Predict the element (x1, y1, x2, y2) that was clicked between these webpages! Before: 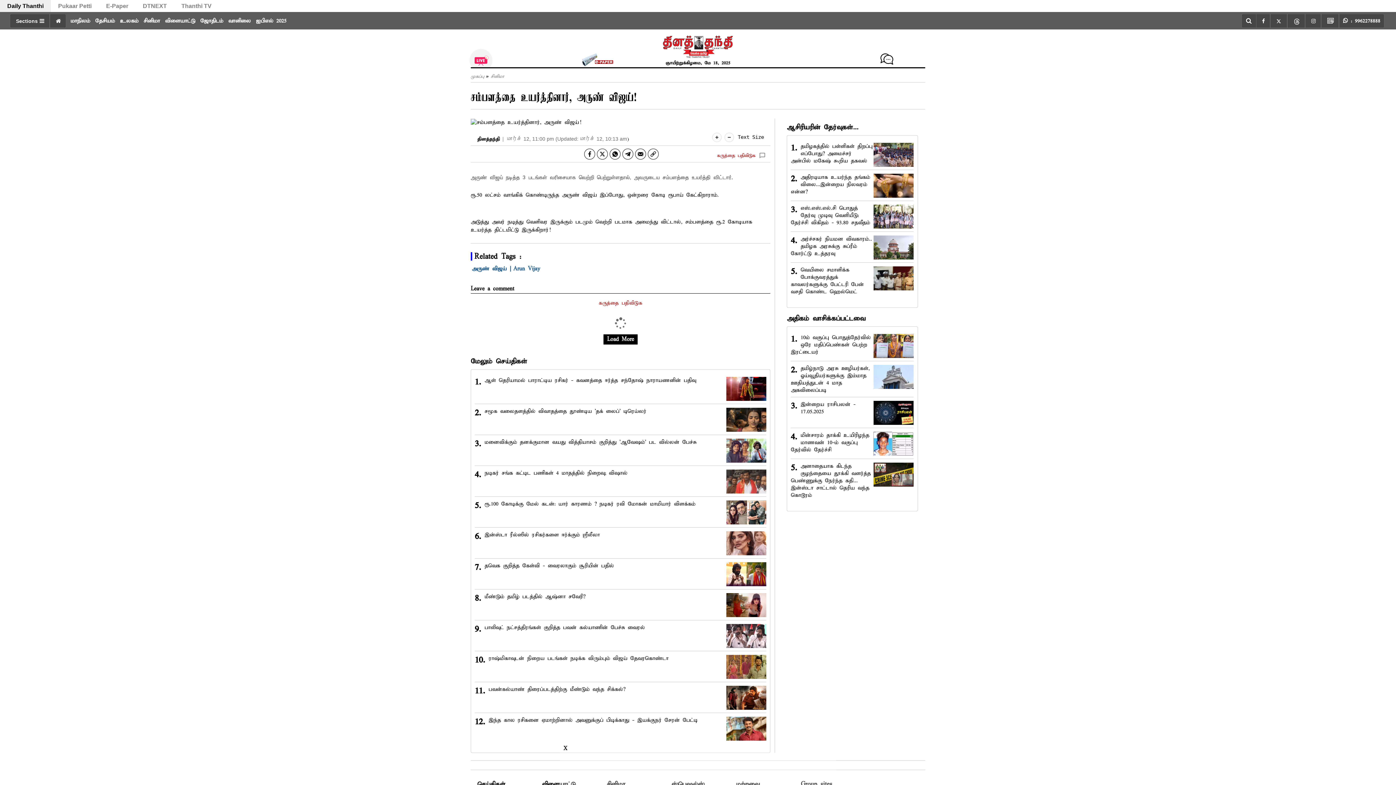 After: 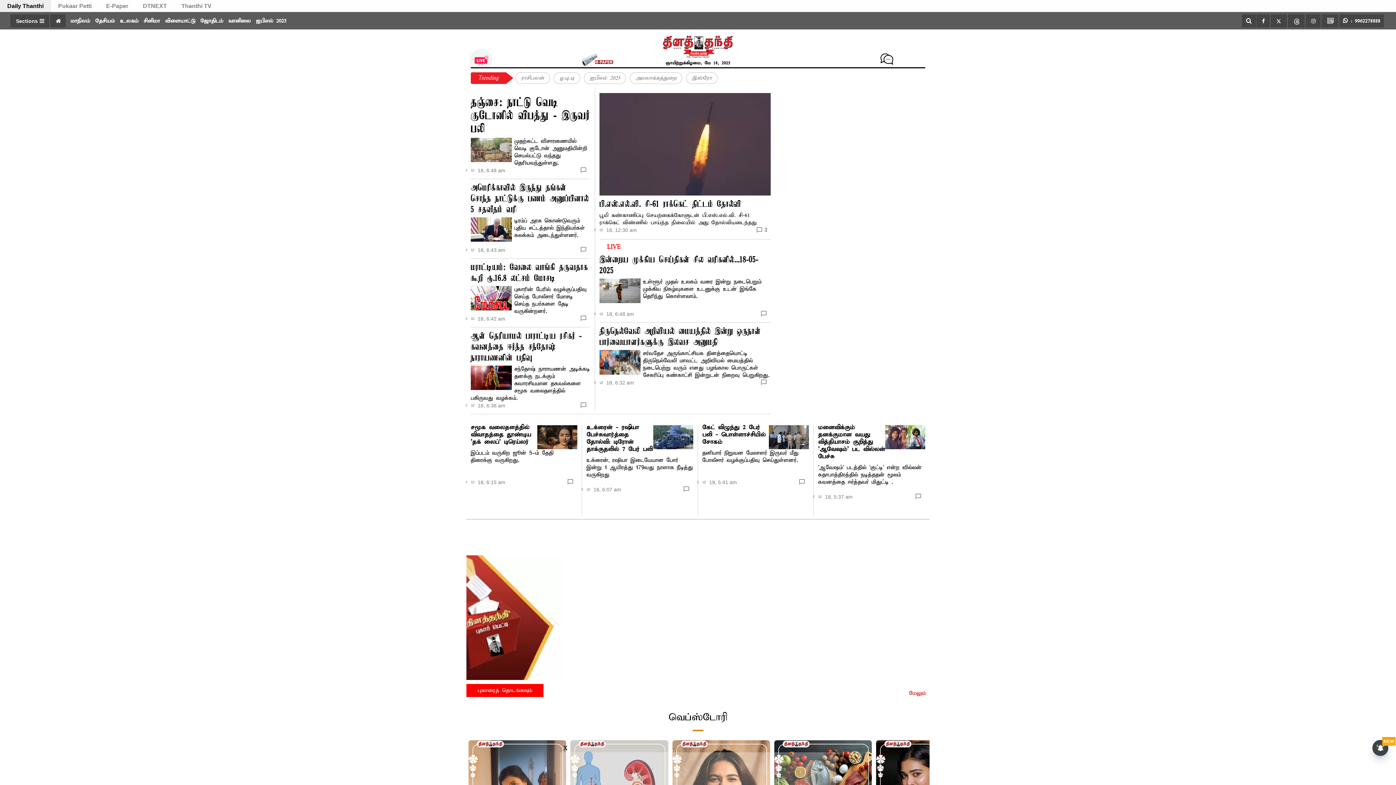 Action: bbox: (661, 41, 734, 48) label: logo